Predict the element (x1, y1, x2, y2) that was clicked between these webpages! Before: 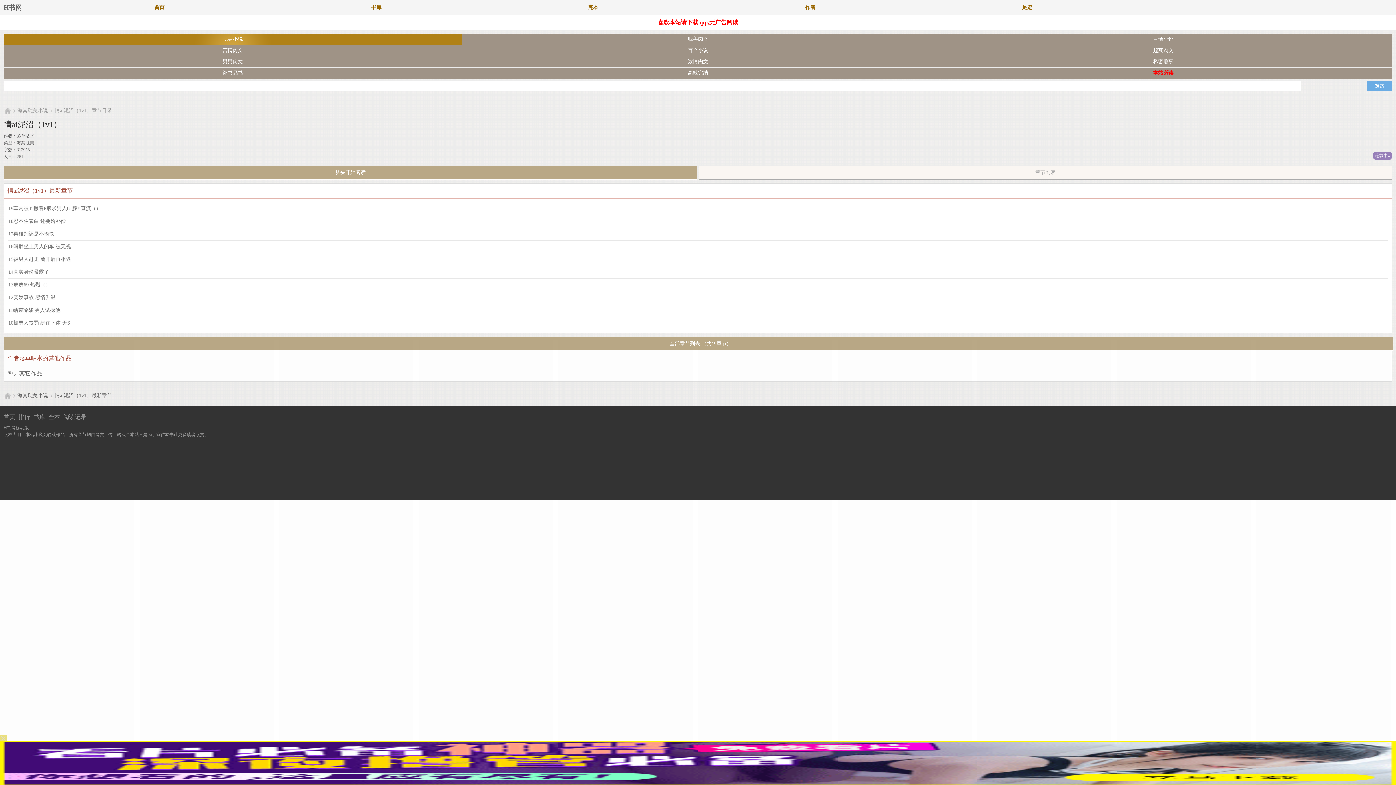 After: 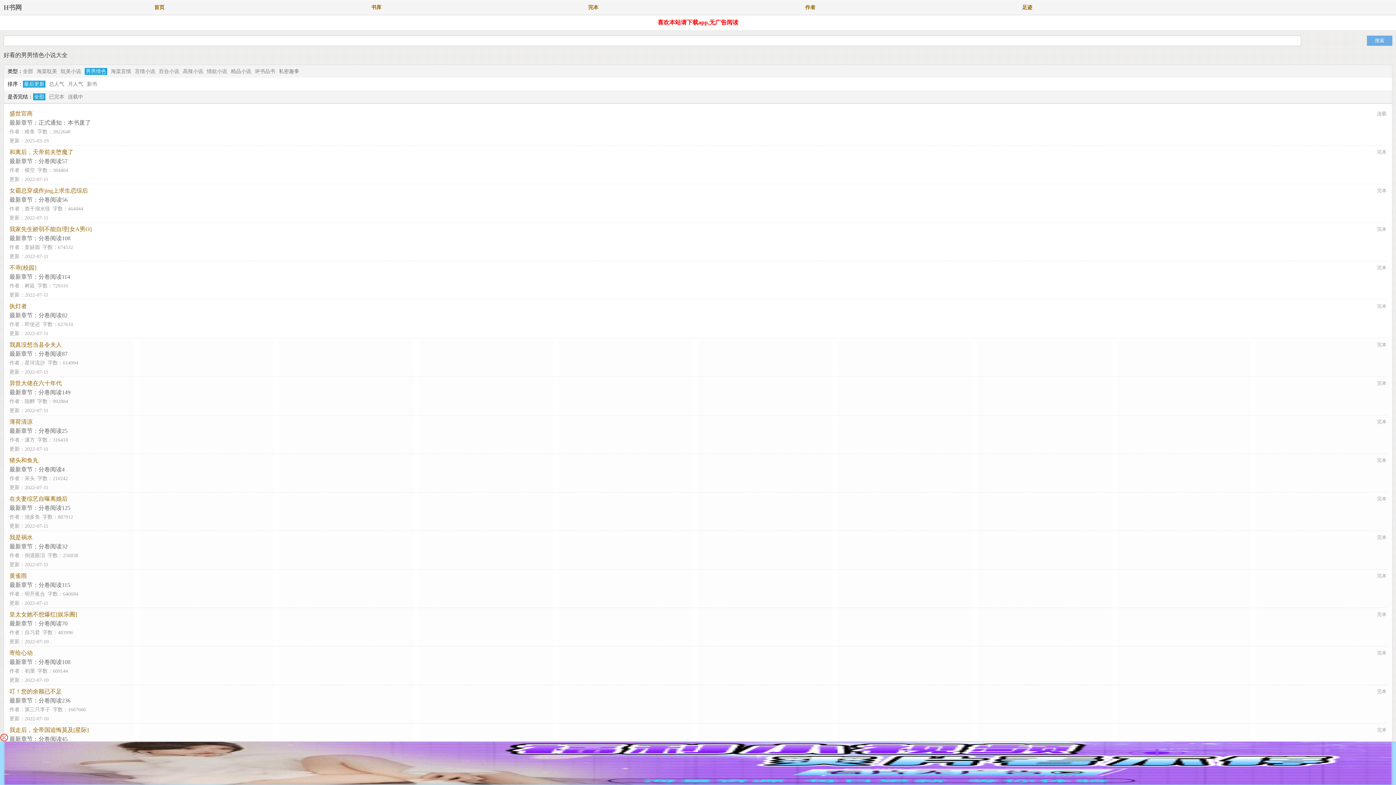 Action: bbox: (934, 33, 1392, 44) label: 言情小说